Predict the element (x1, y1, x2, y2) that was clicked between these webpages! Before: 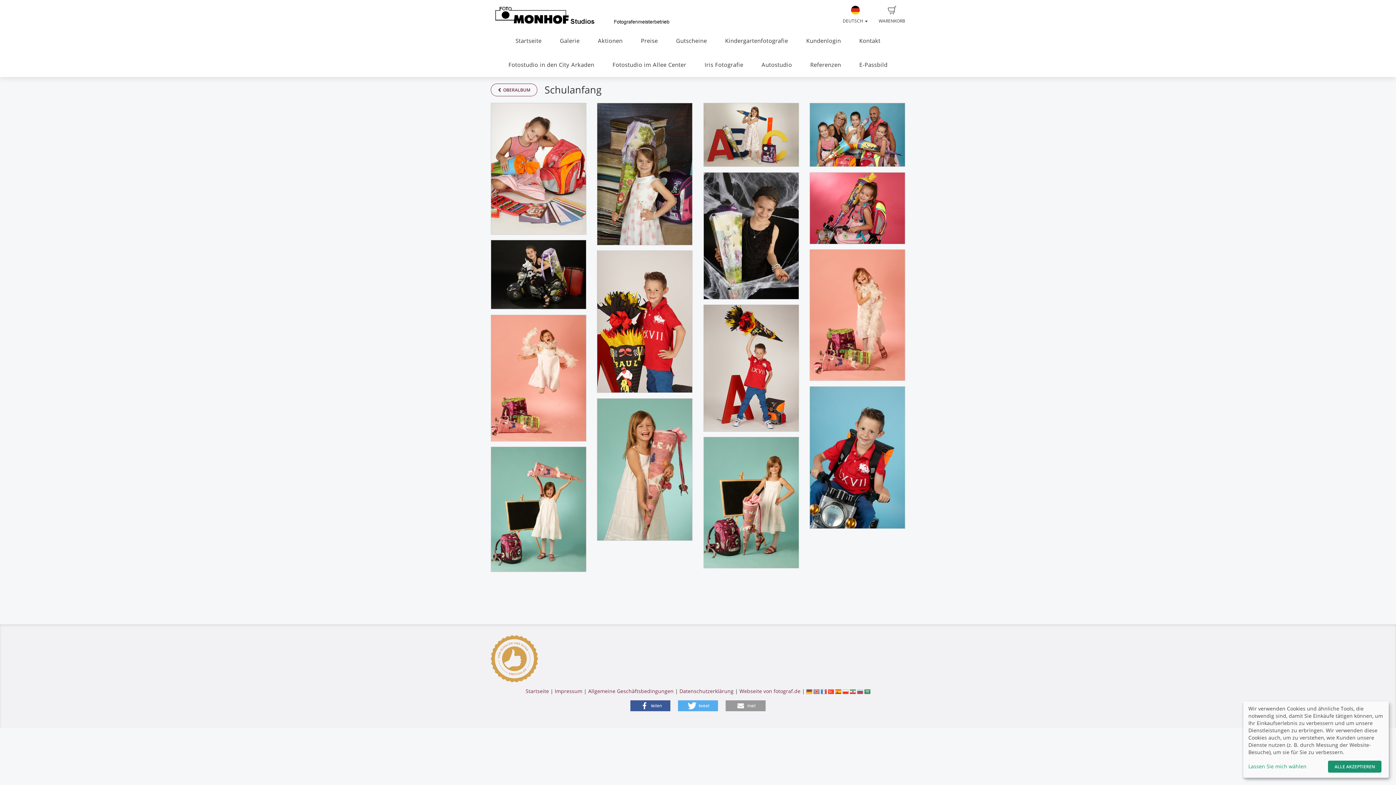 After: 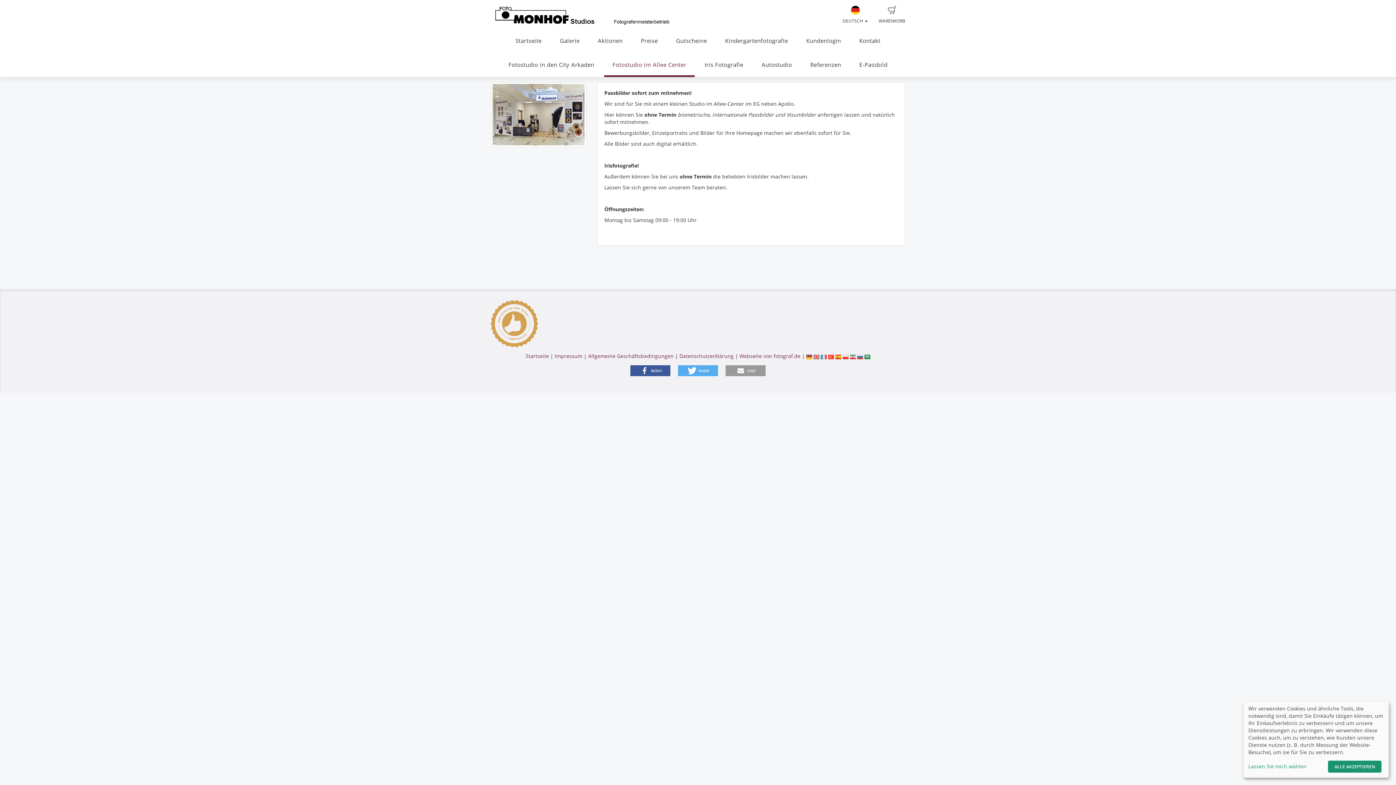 Action: label: Fotostudio im Allee Center bbox: (604, 53, 694, 77)